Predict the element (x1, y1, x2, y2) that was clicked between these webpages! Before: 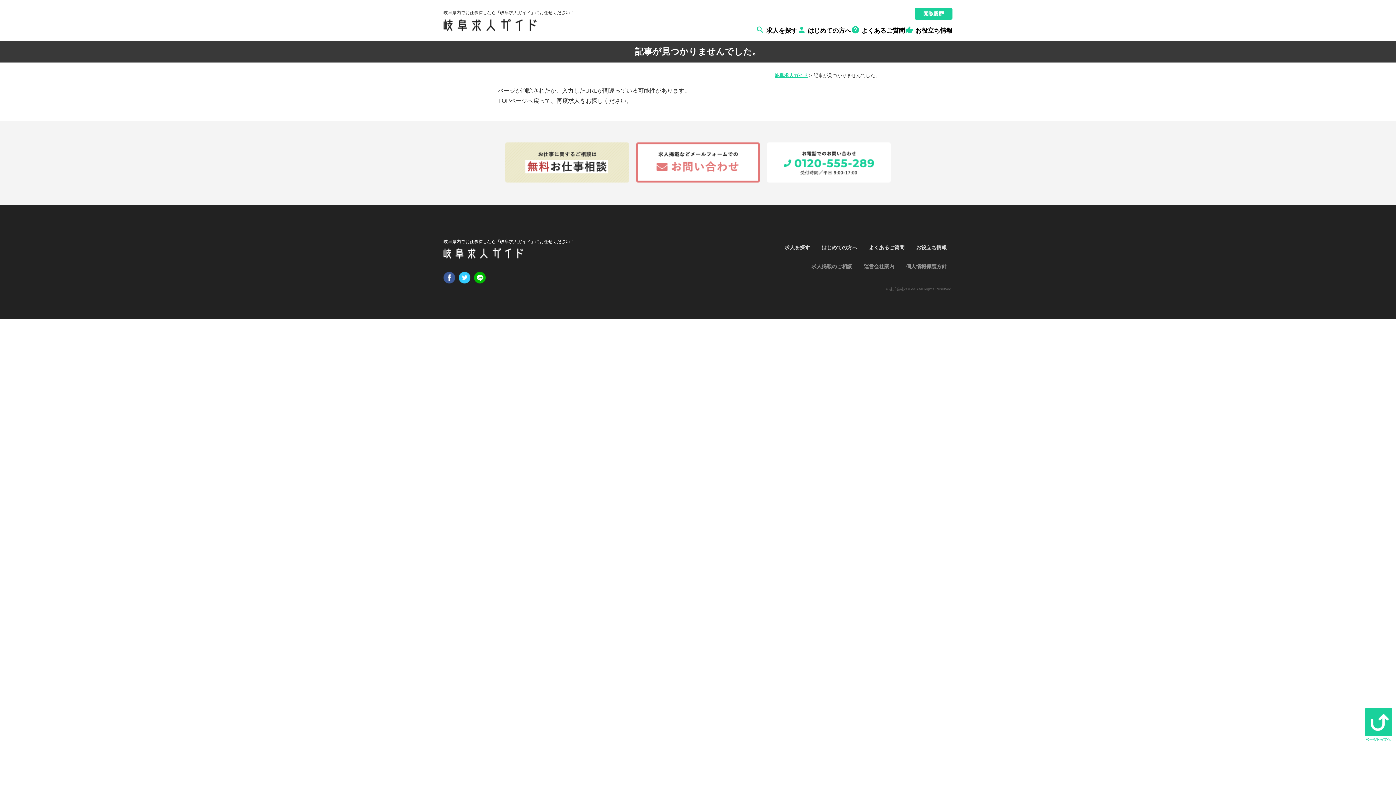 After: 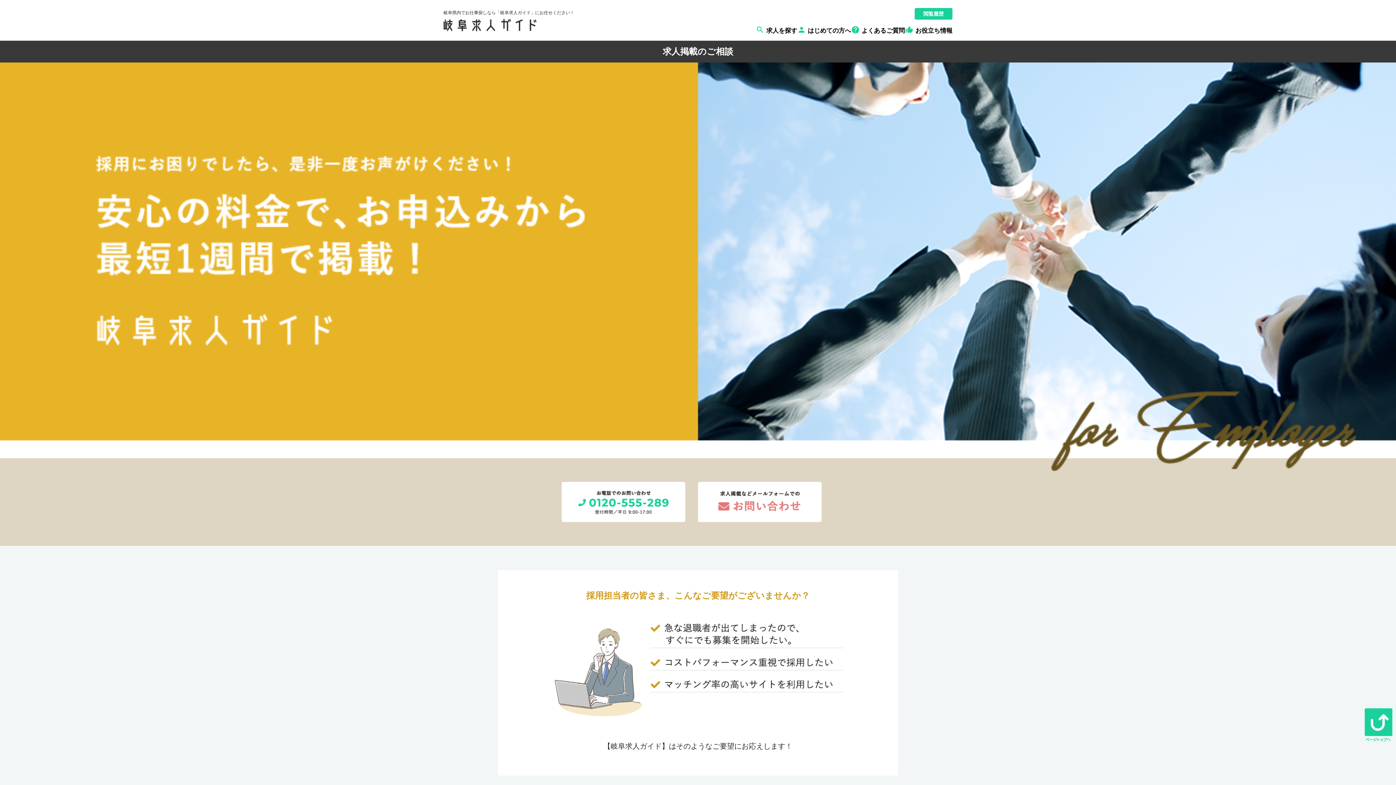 Action: label: 求人掲載のご相談 bbox: (811, 263, 852, 269)